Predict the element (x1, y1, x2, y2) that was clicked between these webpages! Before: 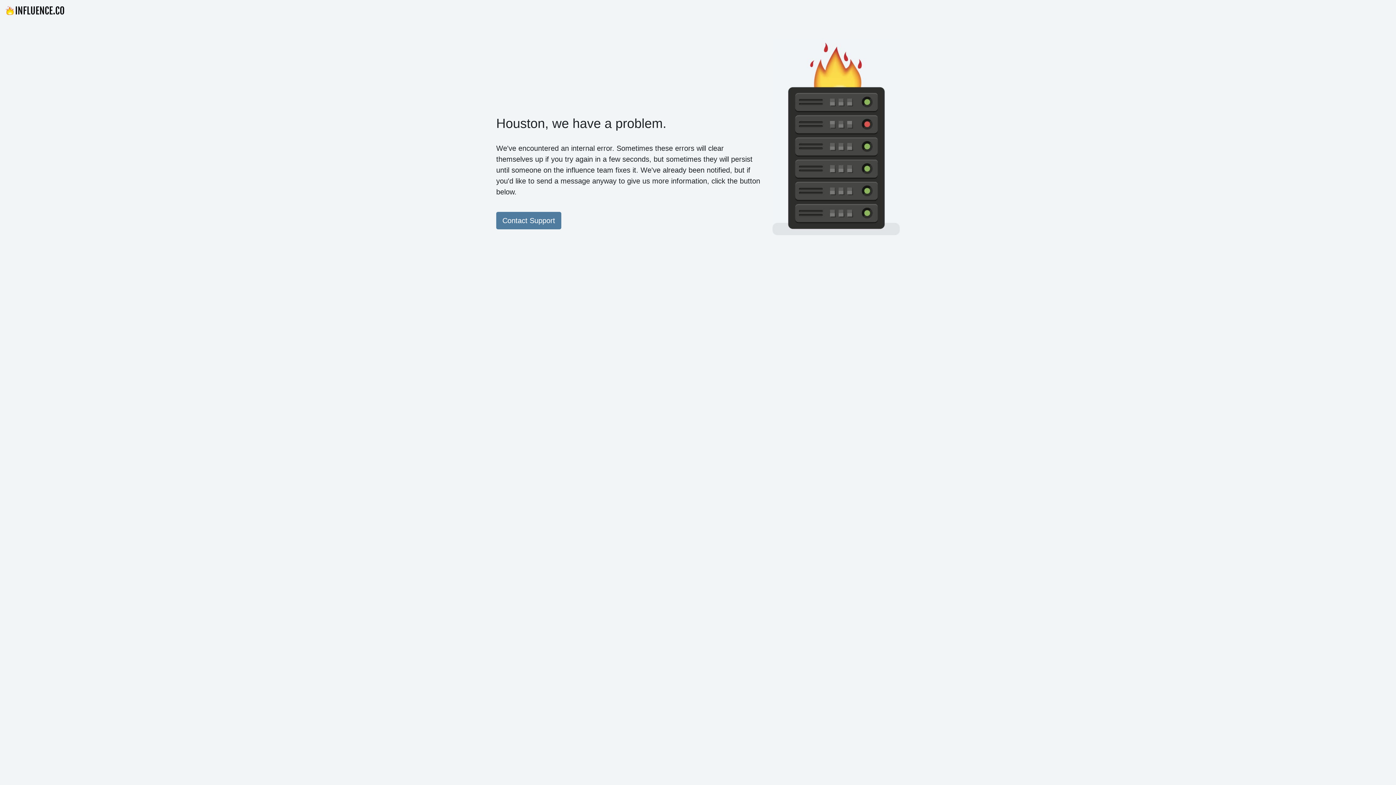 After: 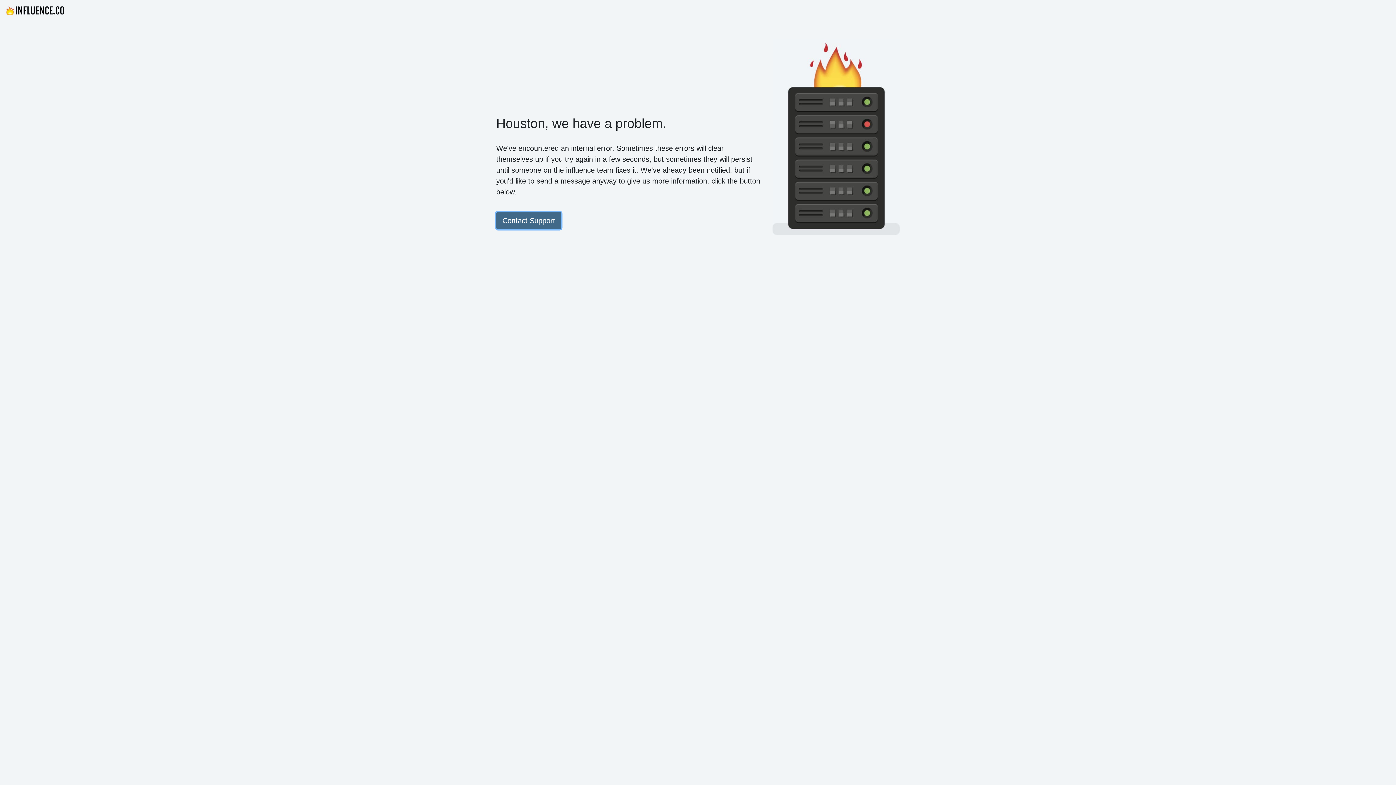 Action: bbox: (496, 212, 561, 229) label: Contact Support